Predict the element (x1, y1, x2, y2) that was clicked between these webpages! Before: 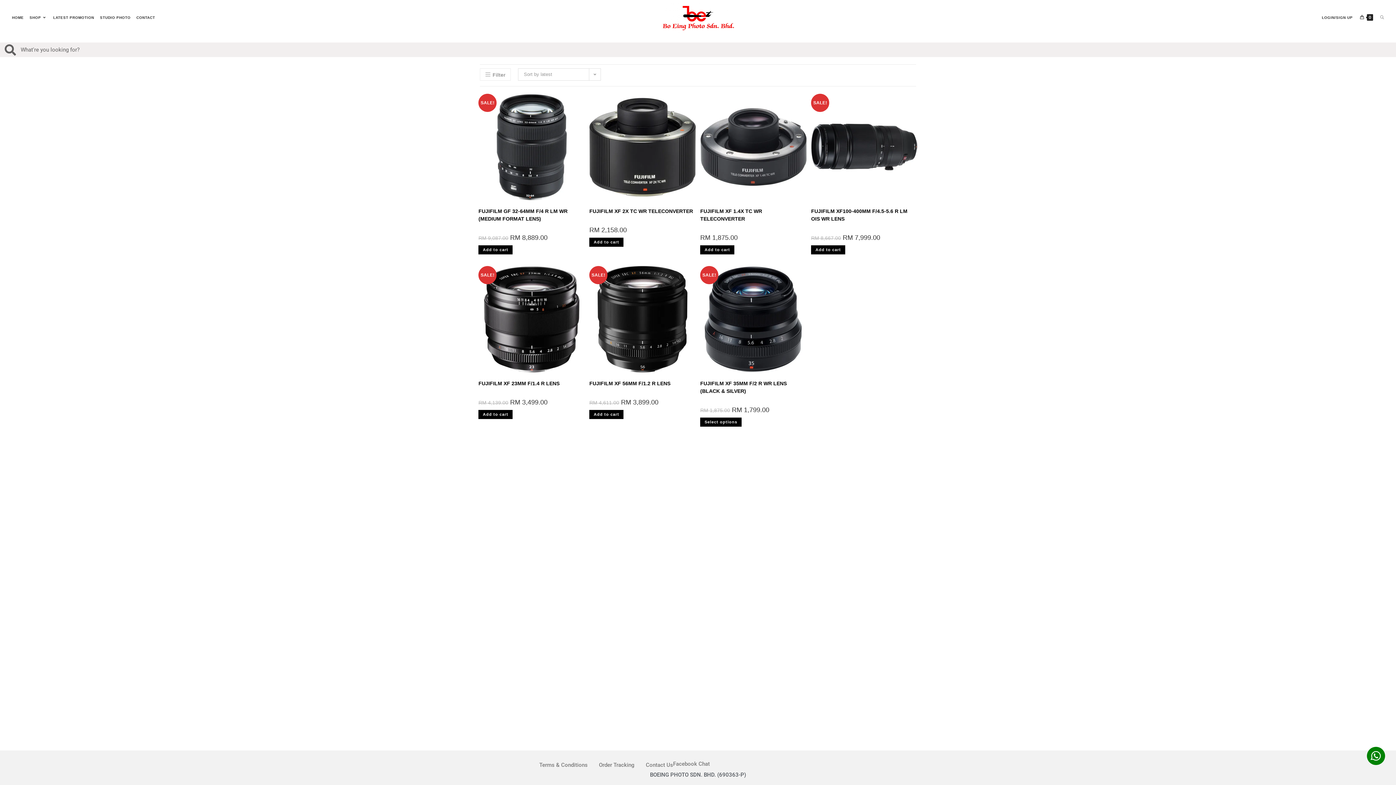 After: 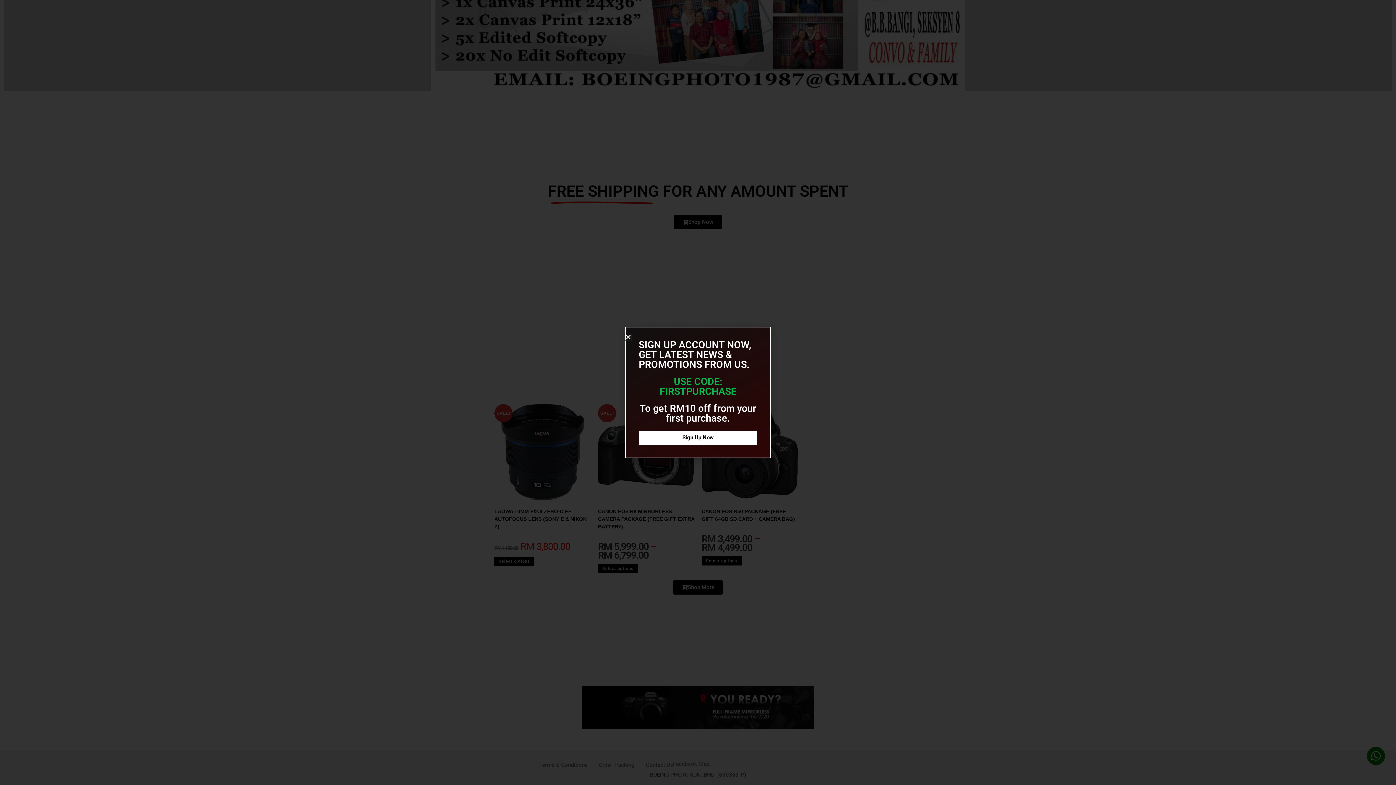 Action: bbox: (9, 1, 26, 34) label: HOME